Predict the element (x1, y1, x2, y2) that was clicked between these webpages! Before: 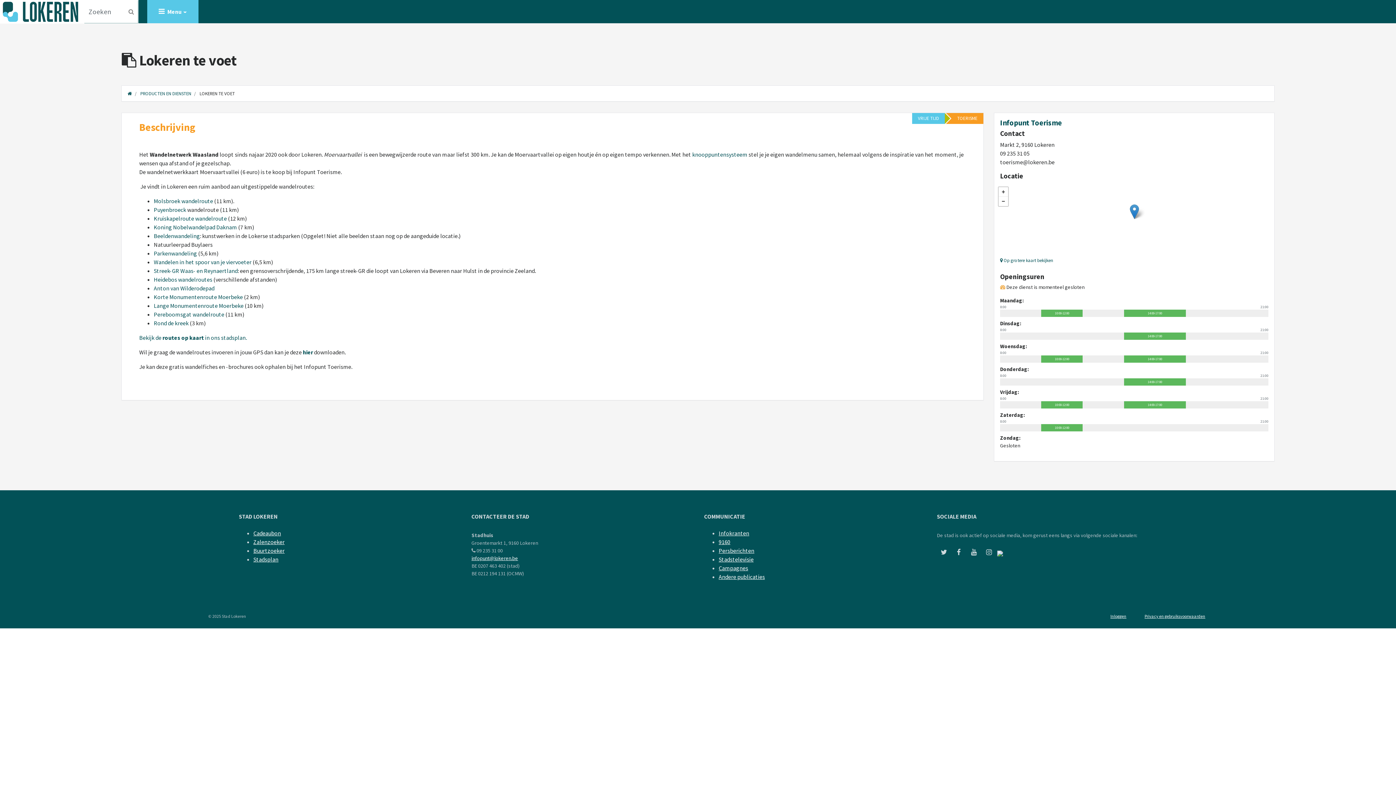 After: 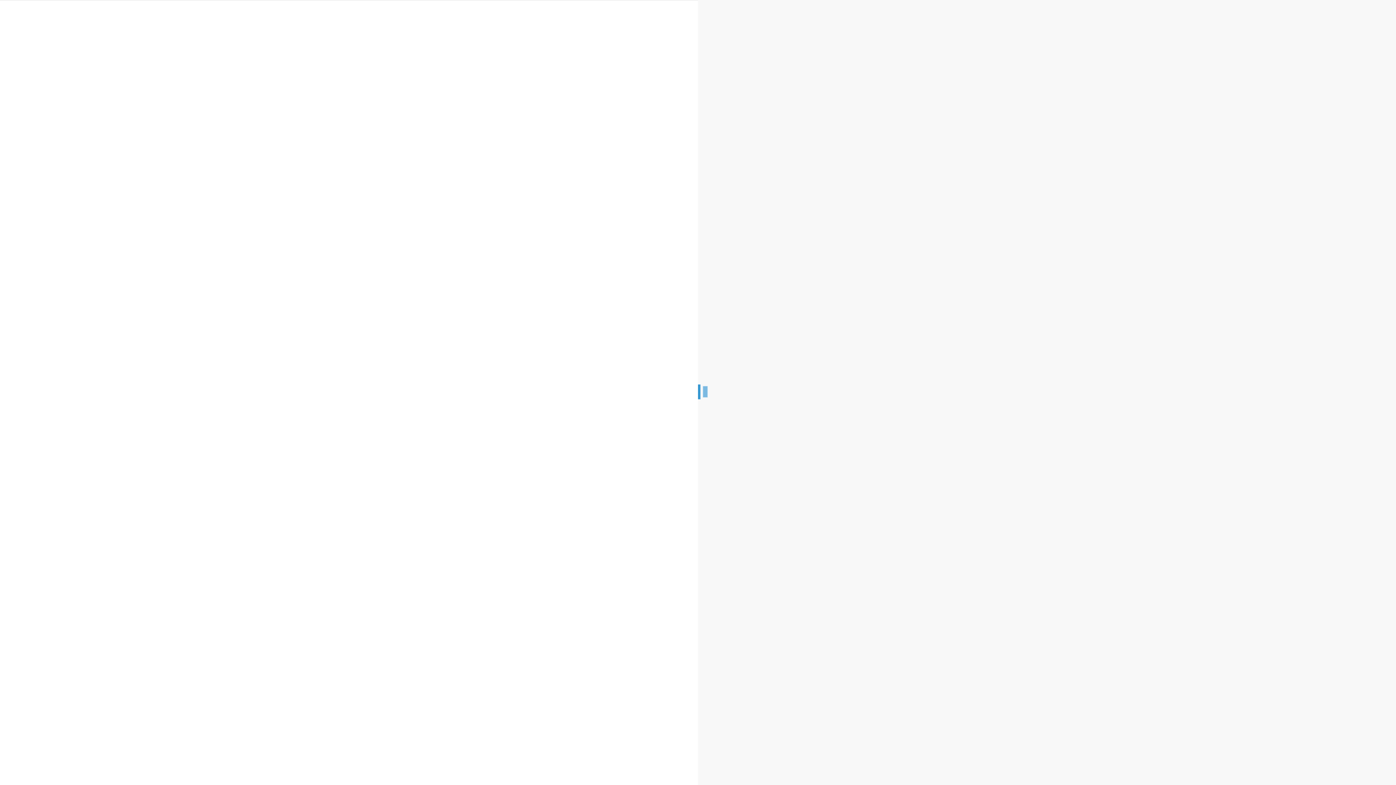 Action: label: Buurtzoeker bbox: (253, 547, 284, 554)